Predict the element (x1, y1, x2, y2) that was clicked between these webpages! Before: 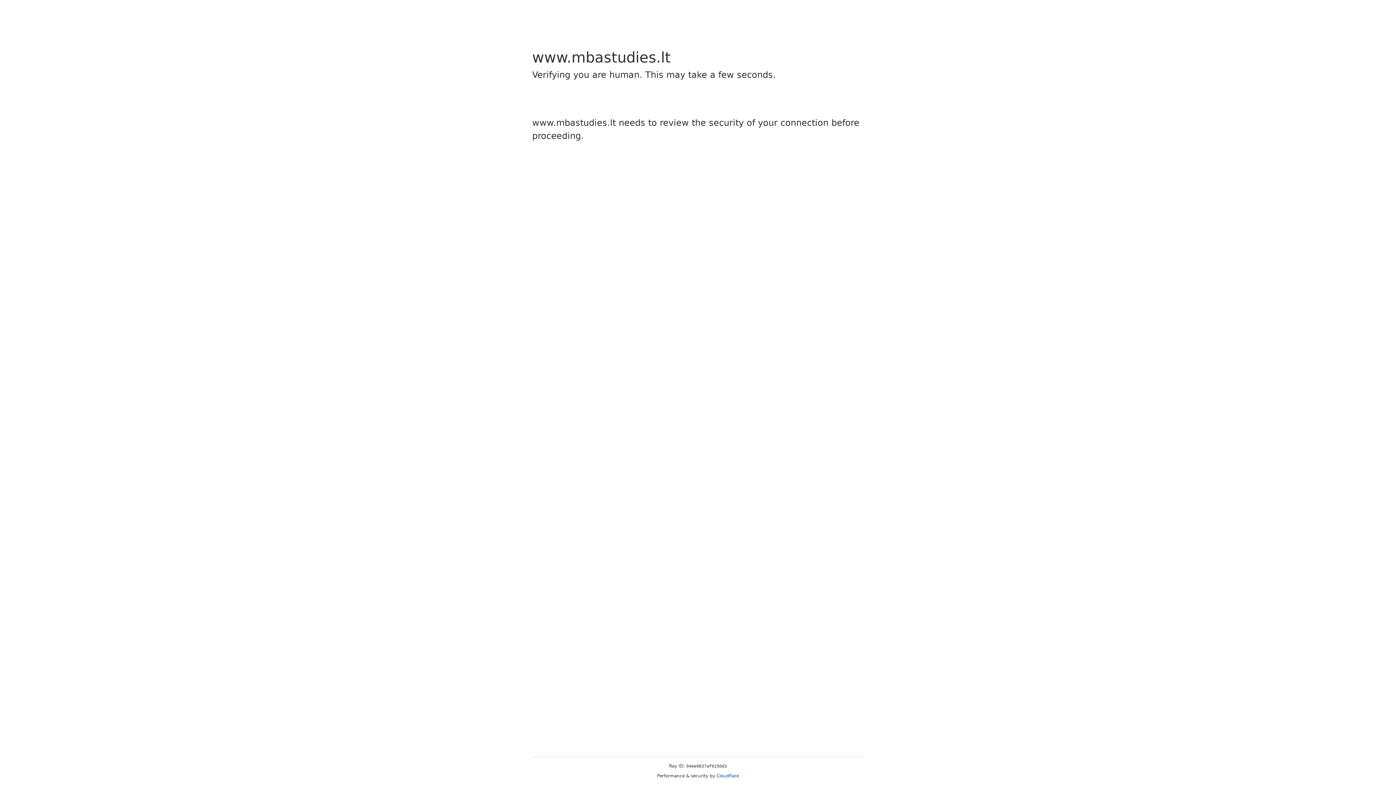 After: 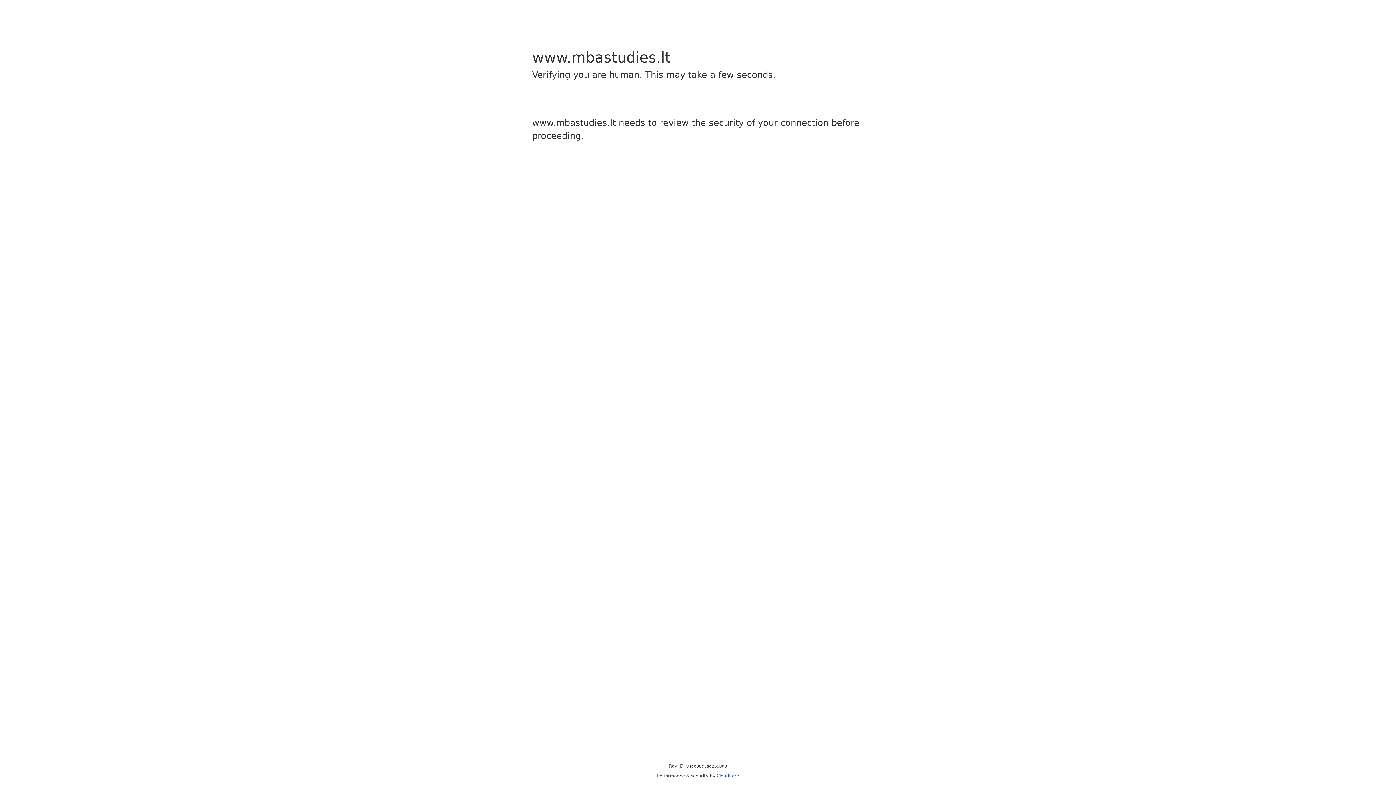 Action: label: Cloudflare bbox: (716, 773, 739, 778)